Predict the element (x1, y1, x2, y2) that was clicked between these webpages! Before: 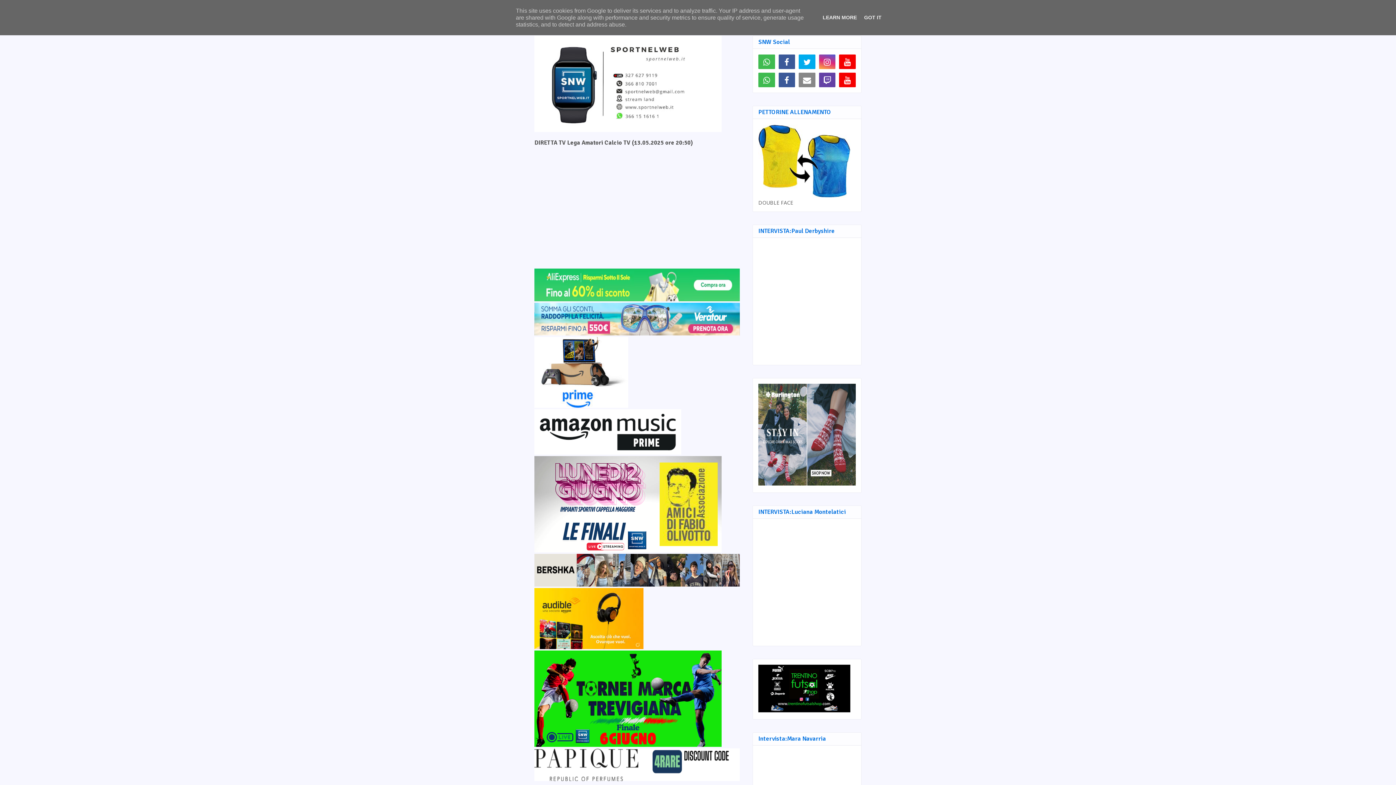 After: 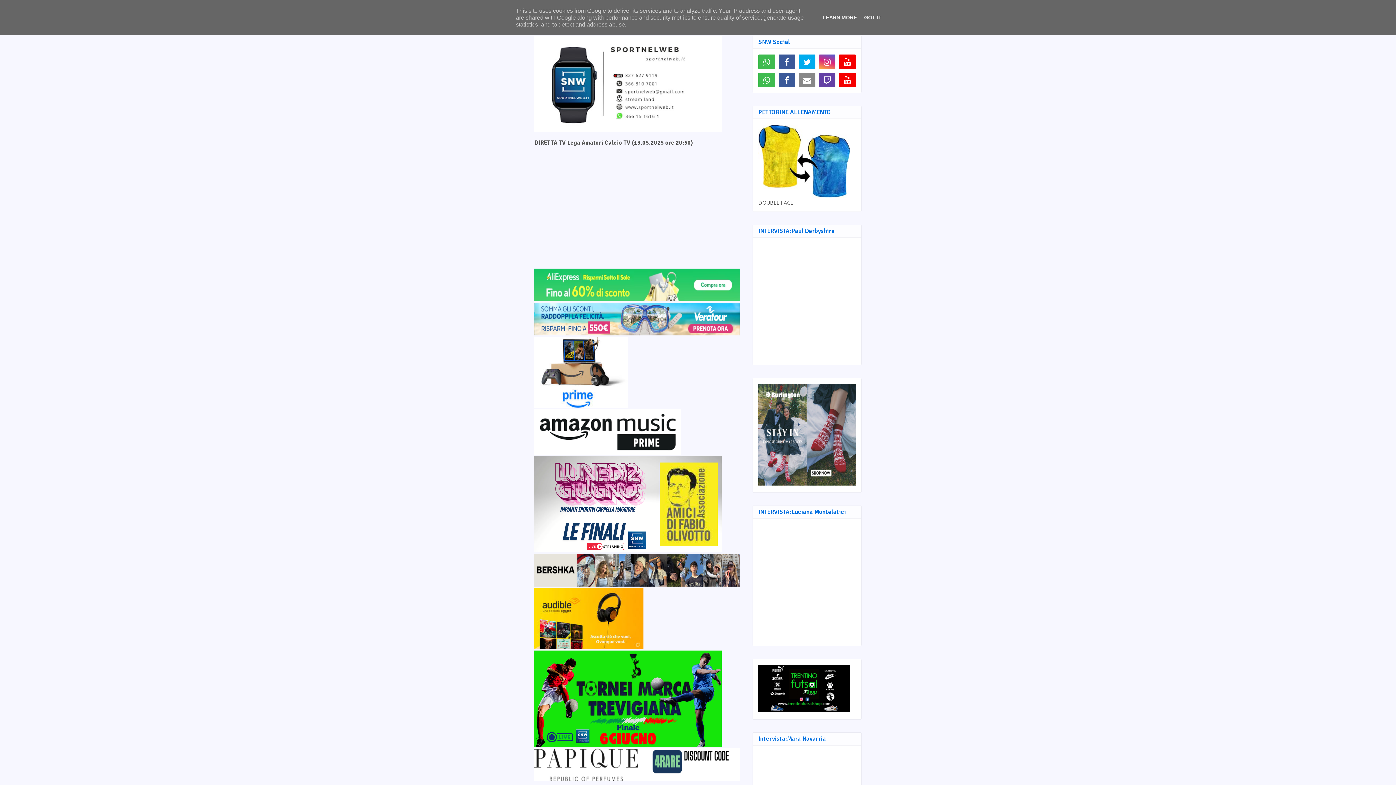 Action: bbox: (534, 581, 740, 588)